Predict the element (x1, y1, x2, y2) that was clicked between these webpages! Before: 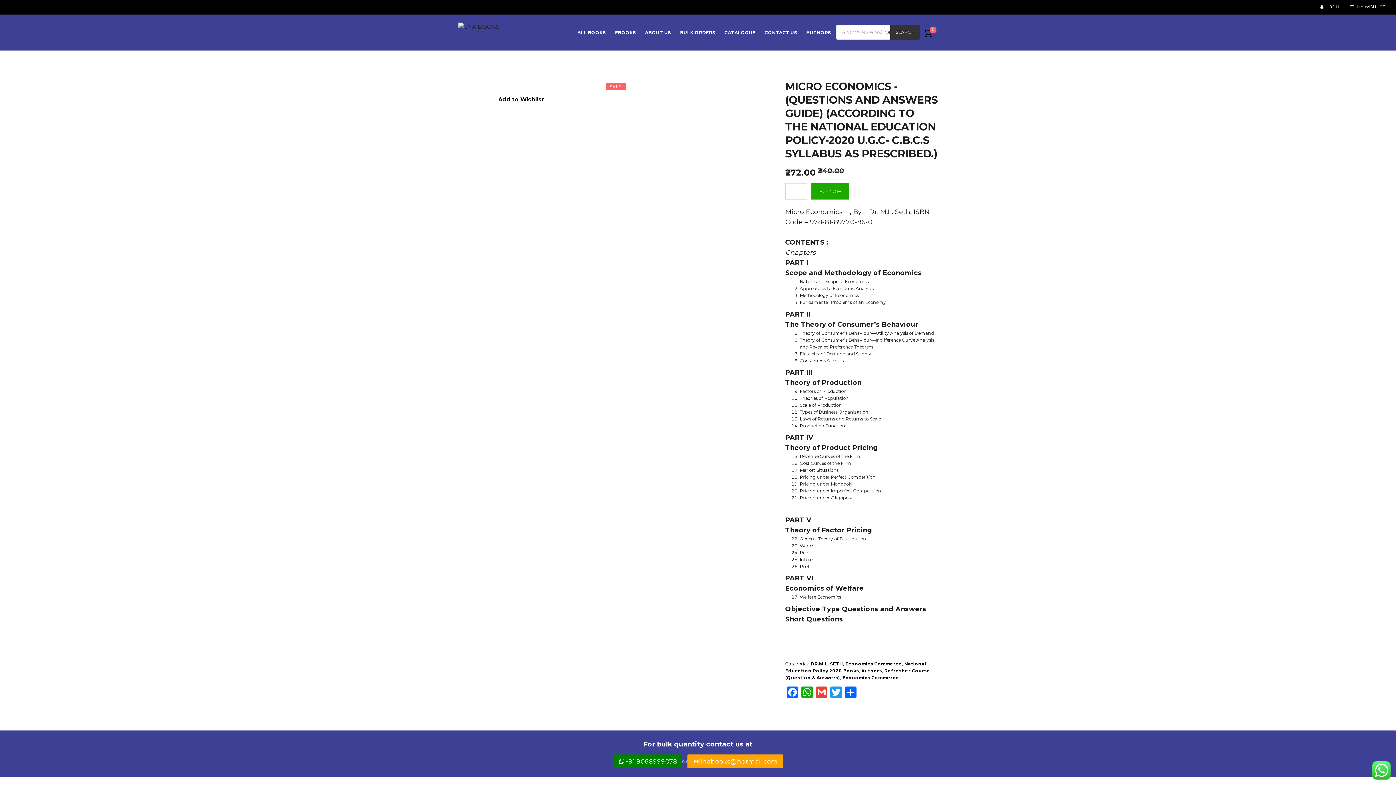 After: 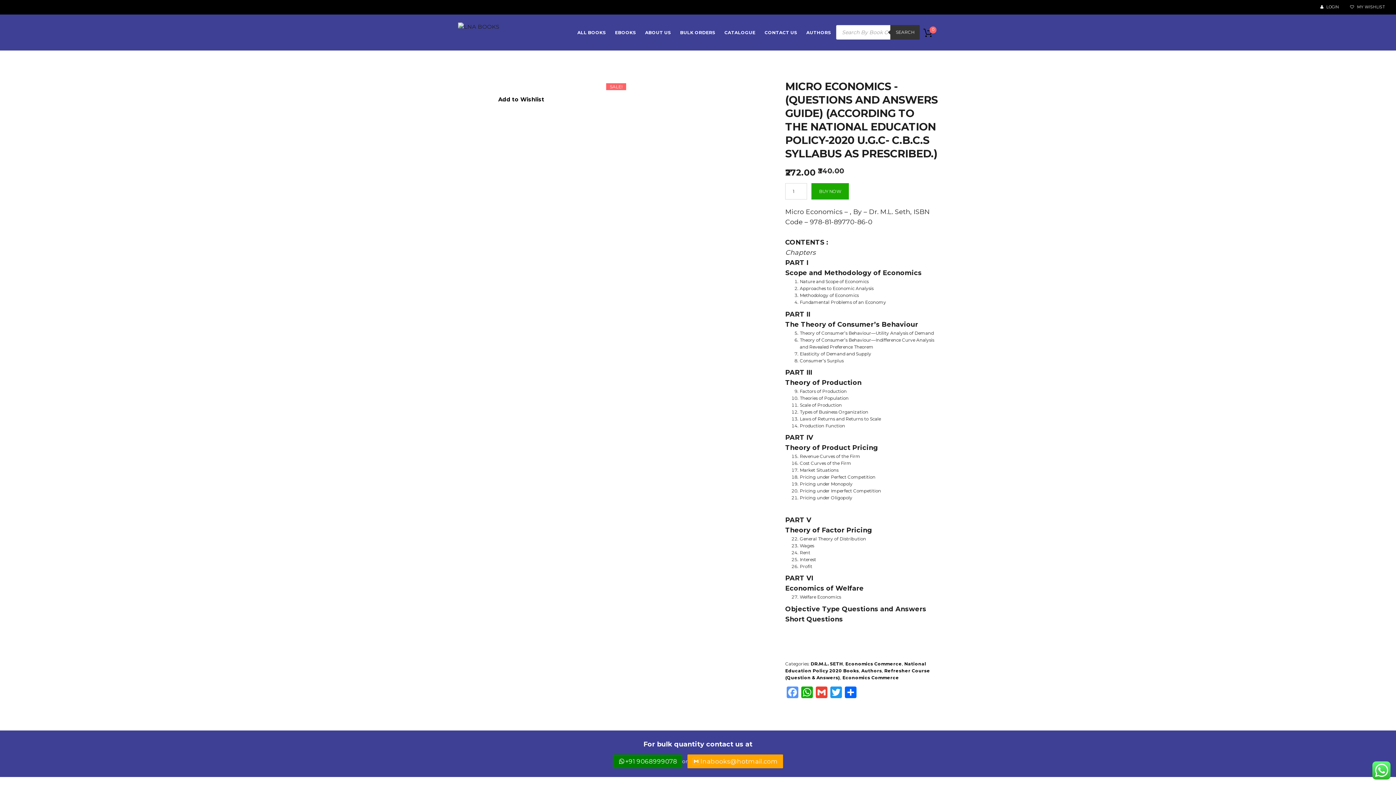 Action: label: Facebook bbox: (785, 686, 800, 700)